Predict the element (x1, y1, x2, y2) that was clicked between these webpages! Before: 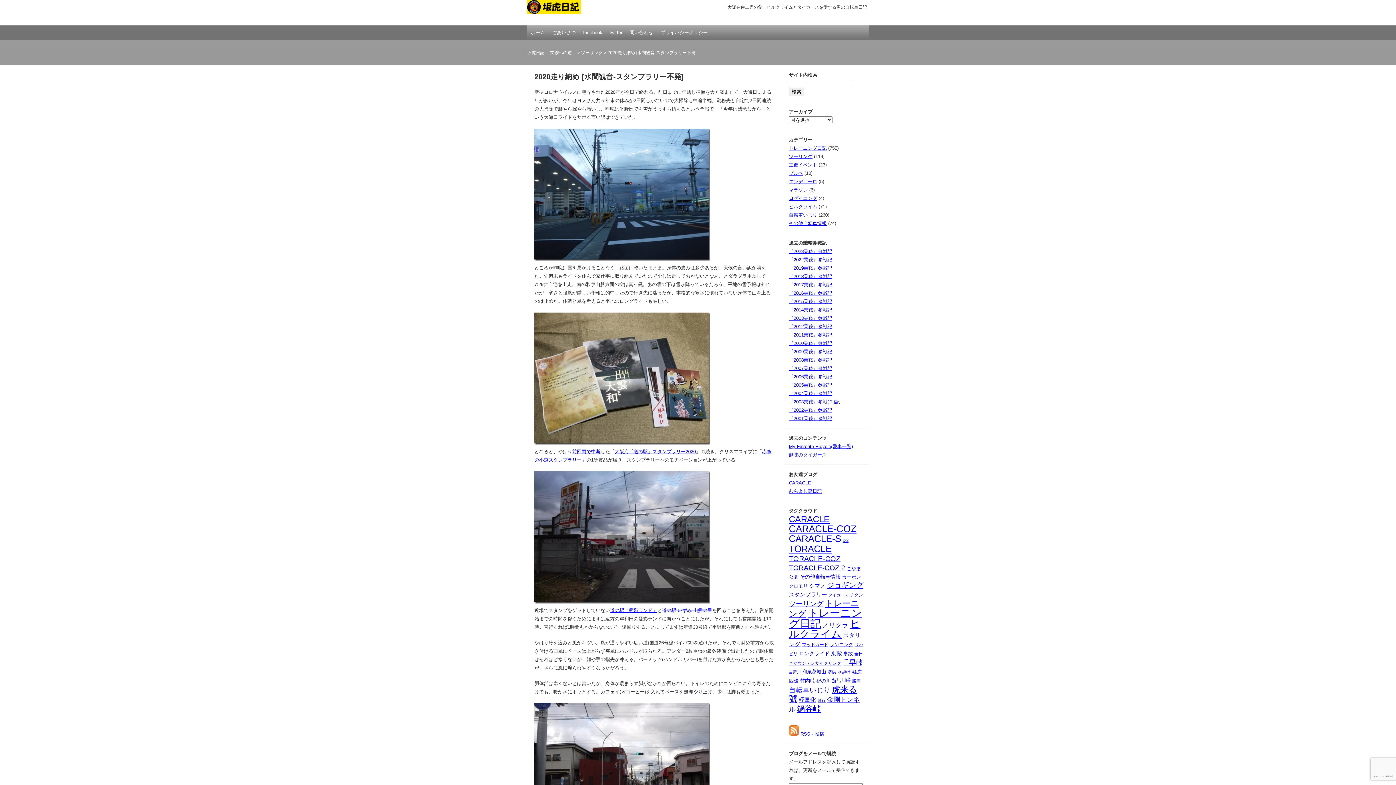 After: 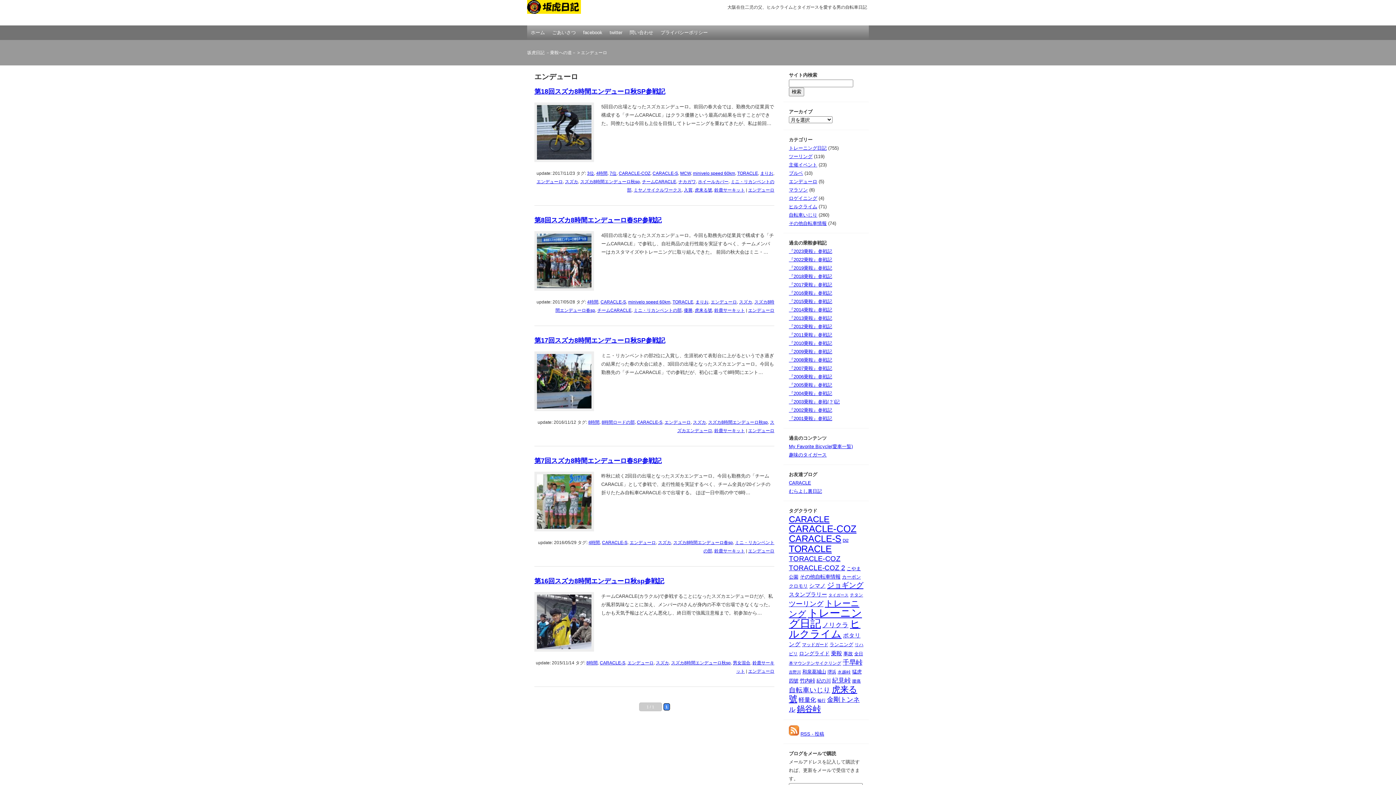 Action: bbox: (789, 178, 817, 184) label: エンデューロ